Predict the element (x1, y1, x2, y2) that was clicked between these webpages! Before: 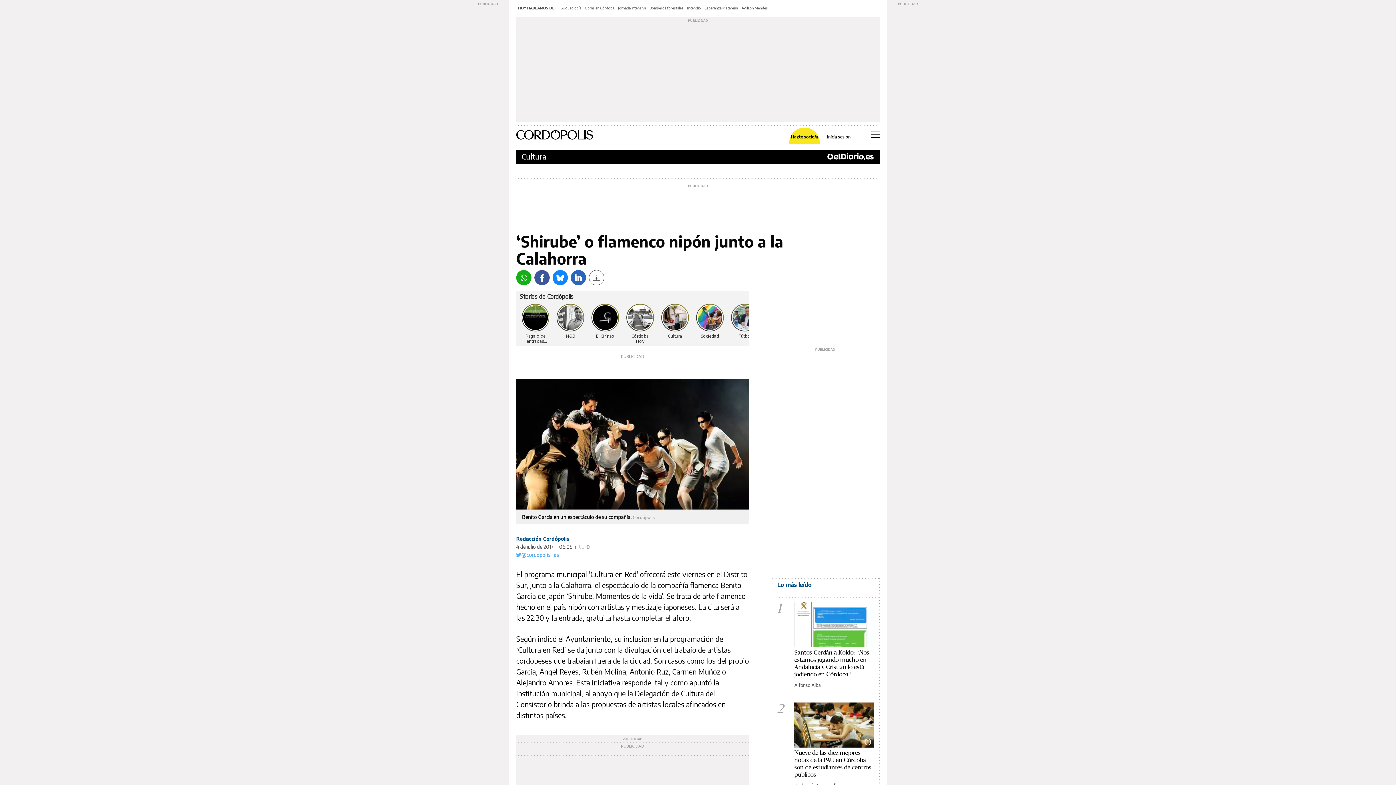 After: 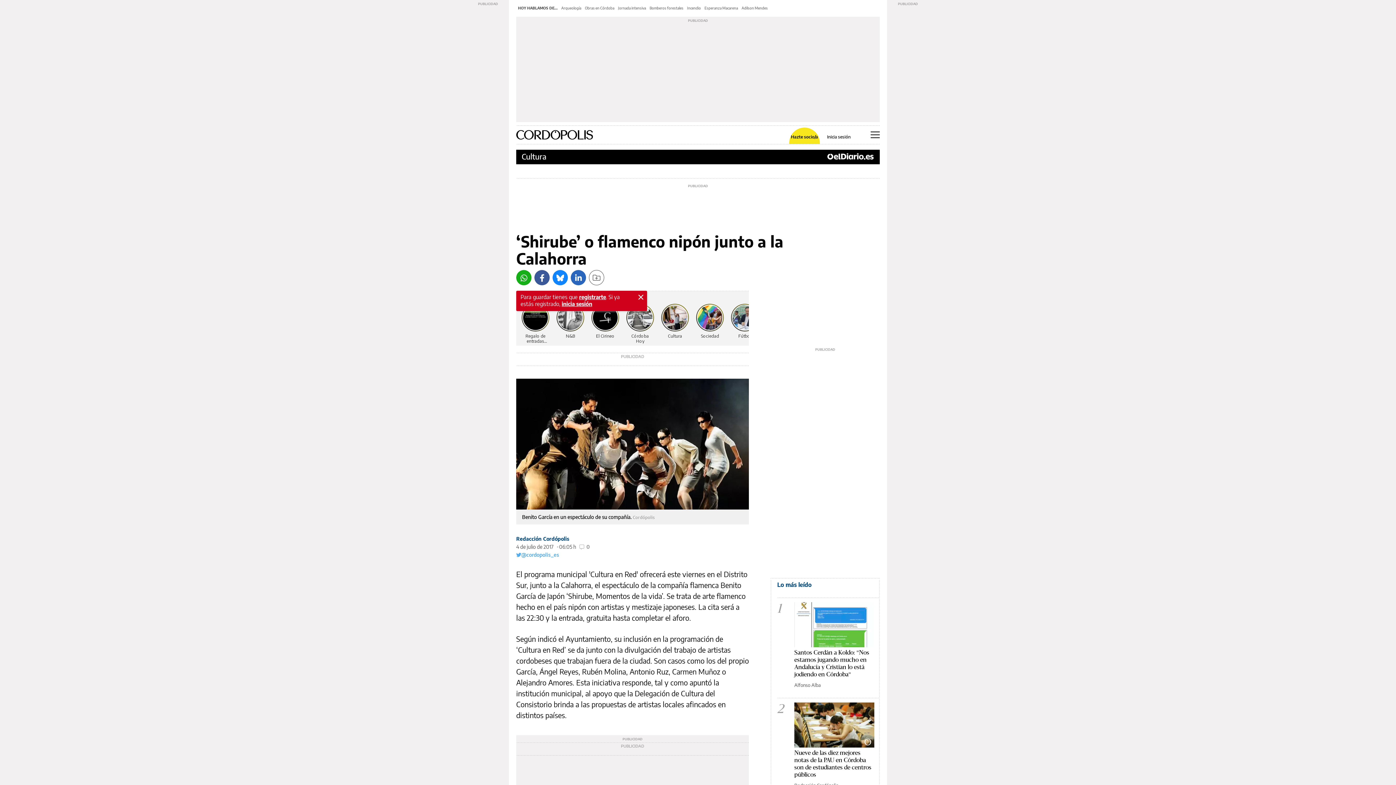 Action: label: Guardar bbox: (589, 270, 604, 285)